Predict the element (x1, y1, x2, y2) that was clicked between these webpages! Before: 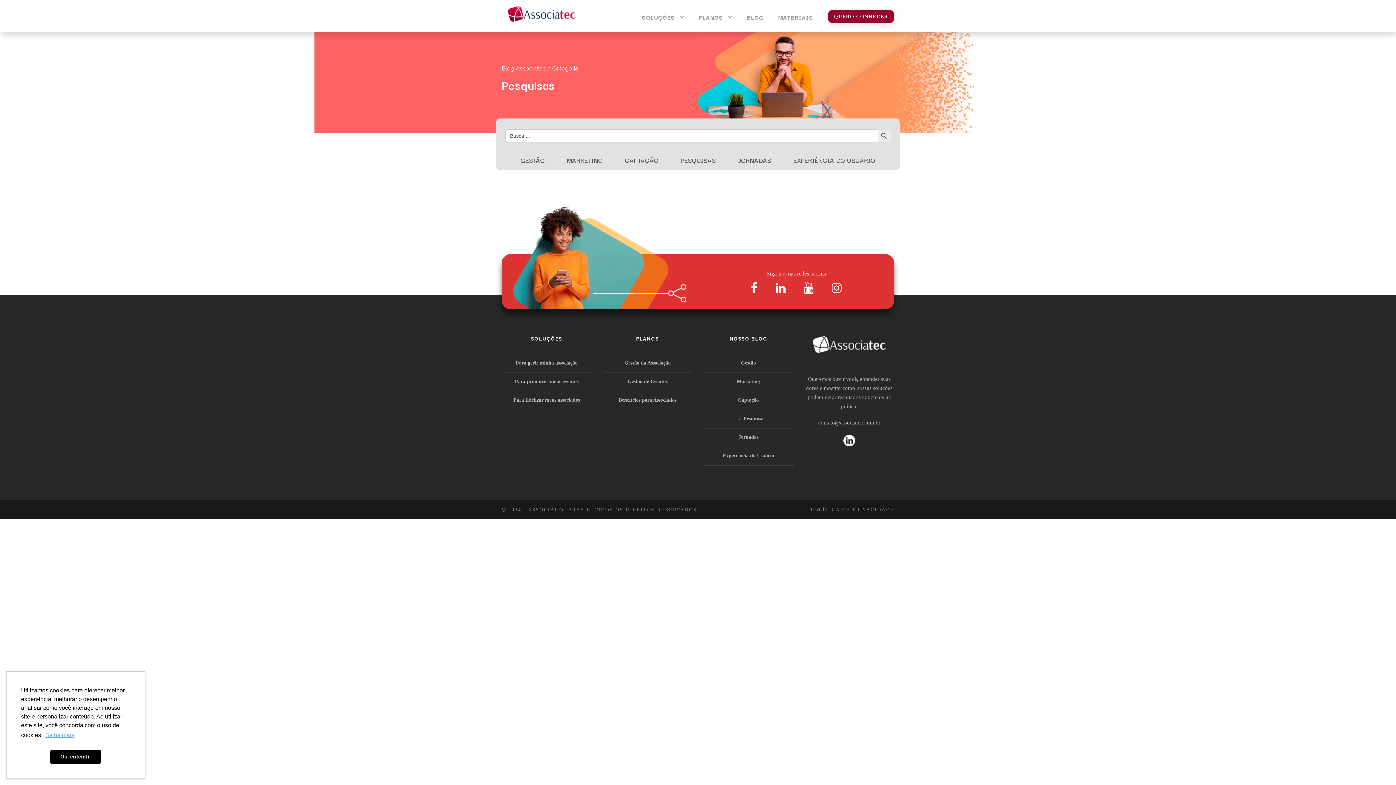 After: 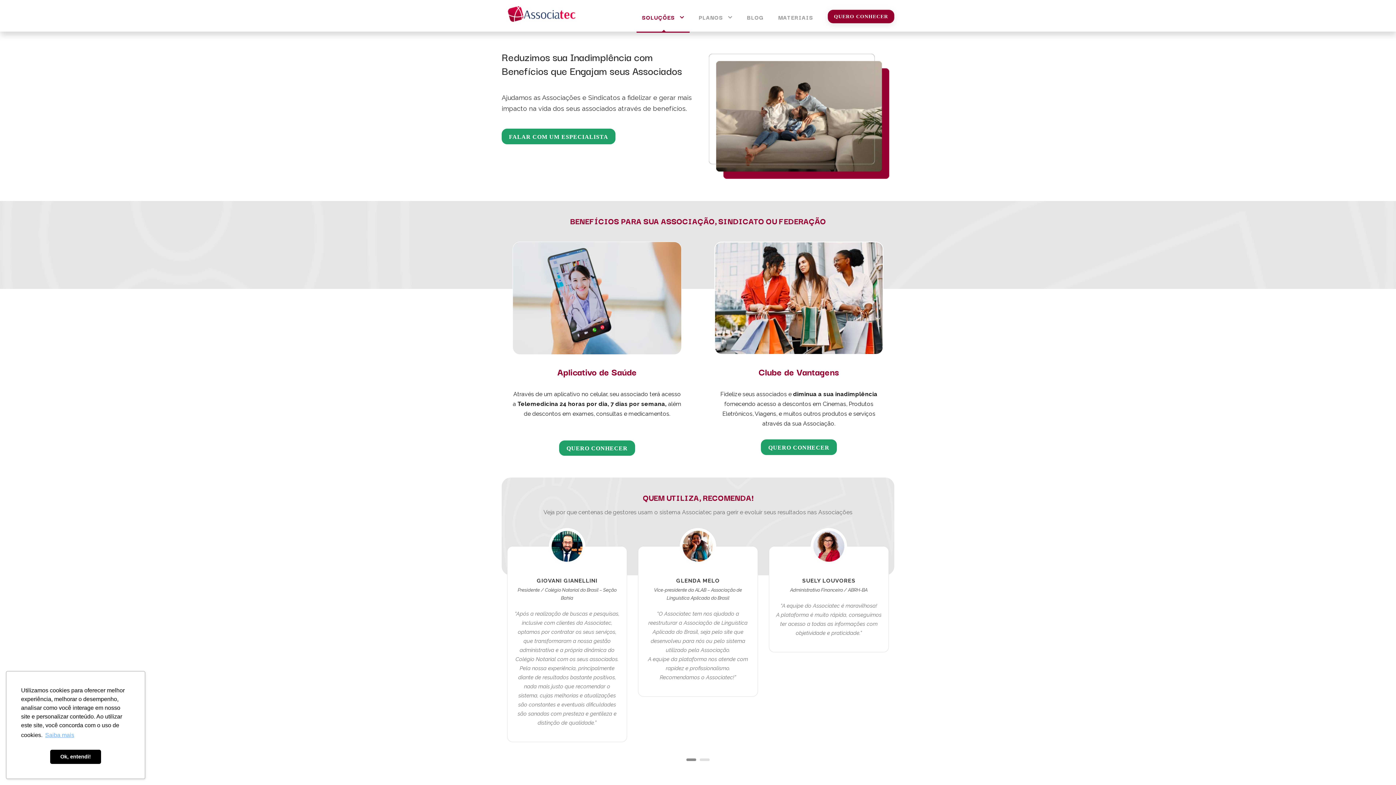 Action: bbox: (513, 391, 580, 409) label: Para fidelizar meus associados